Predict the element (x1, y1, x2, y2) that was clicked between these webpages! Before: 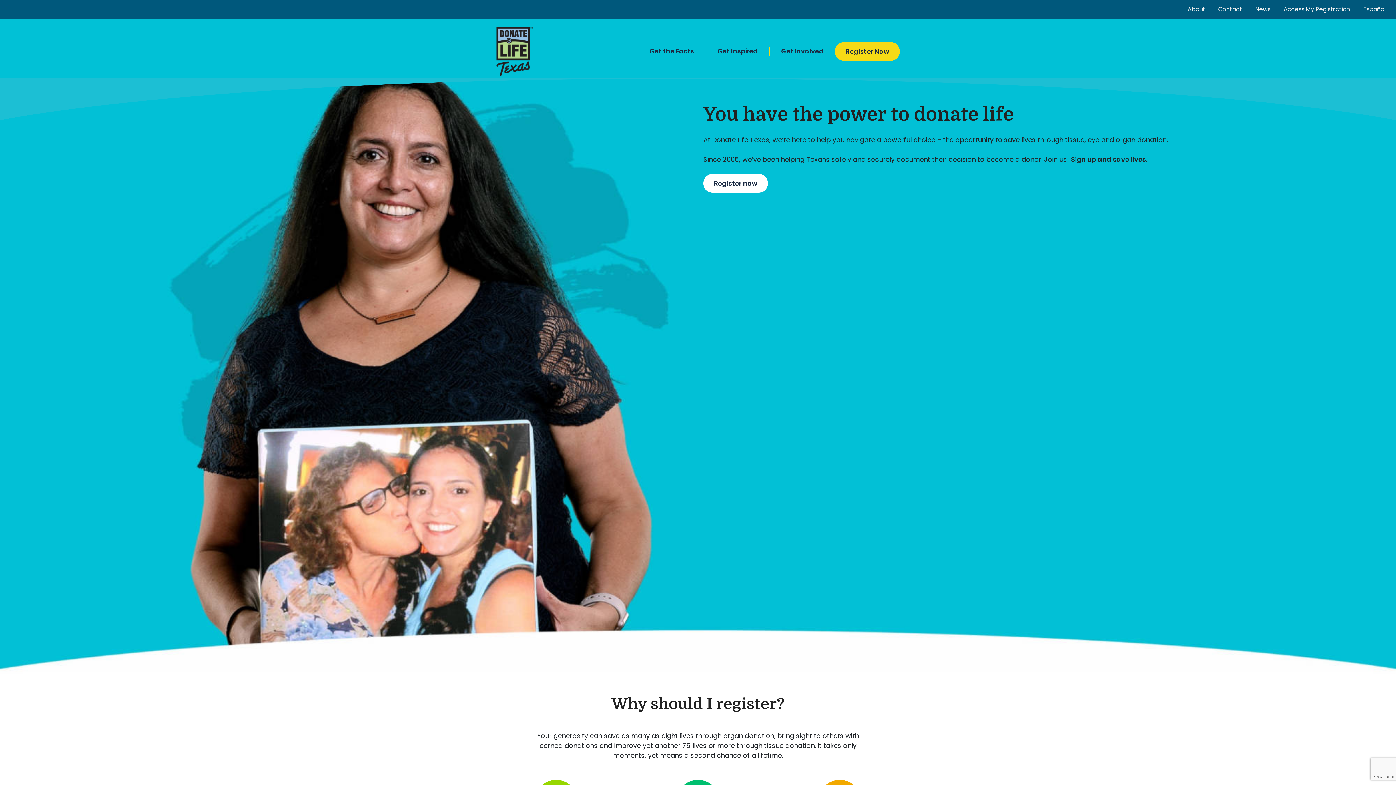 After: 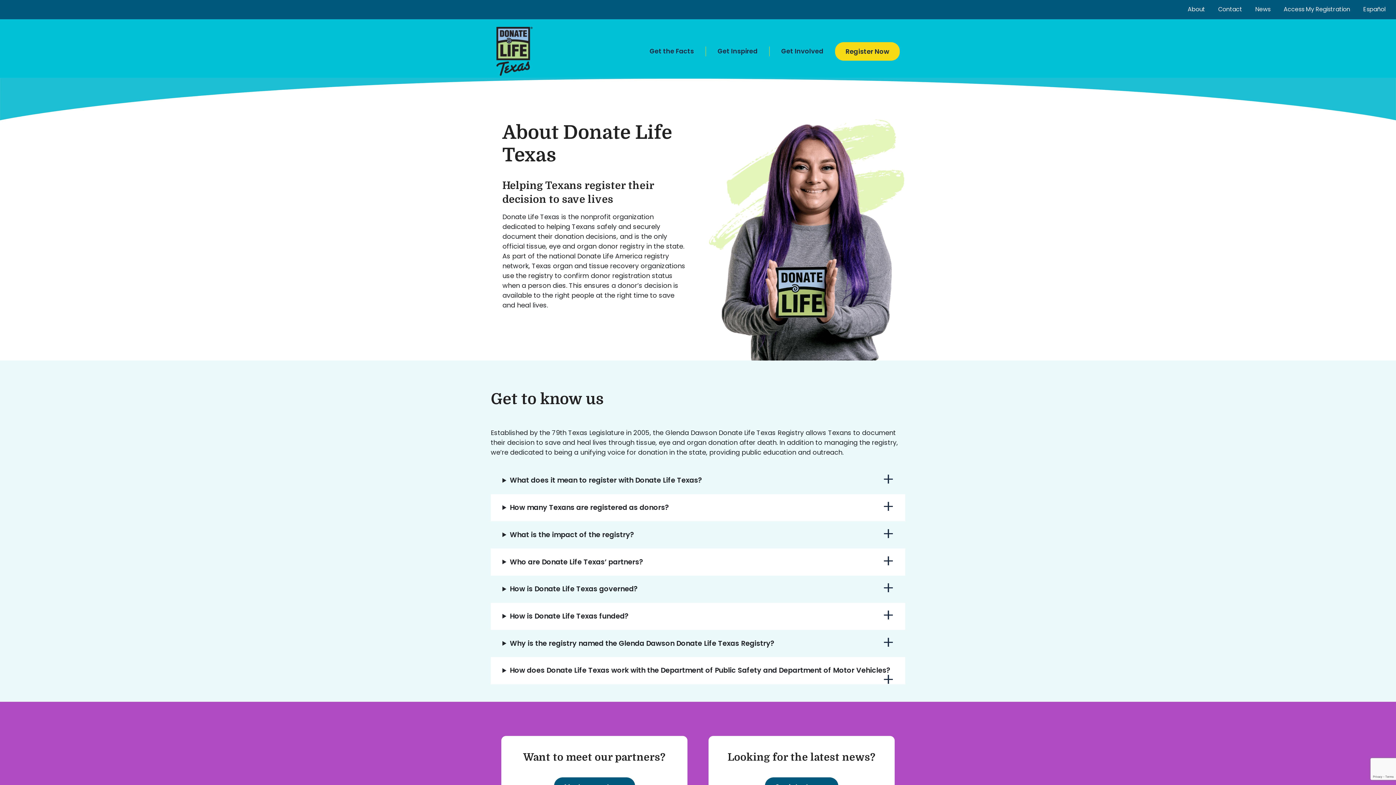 Action: bbox: (1188, 5, 1205, 13) label: About